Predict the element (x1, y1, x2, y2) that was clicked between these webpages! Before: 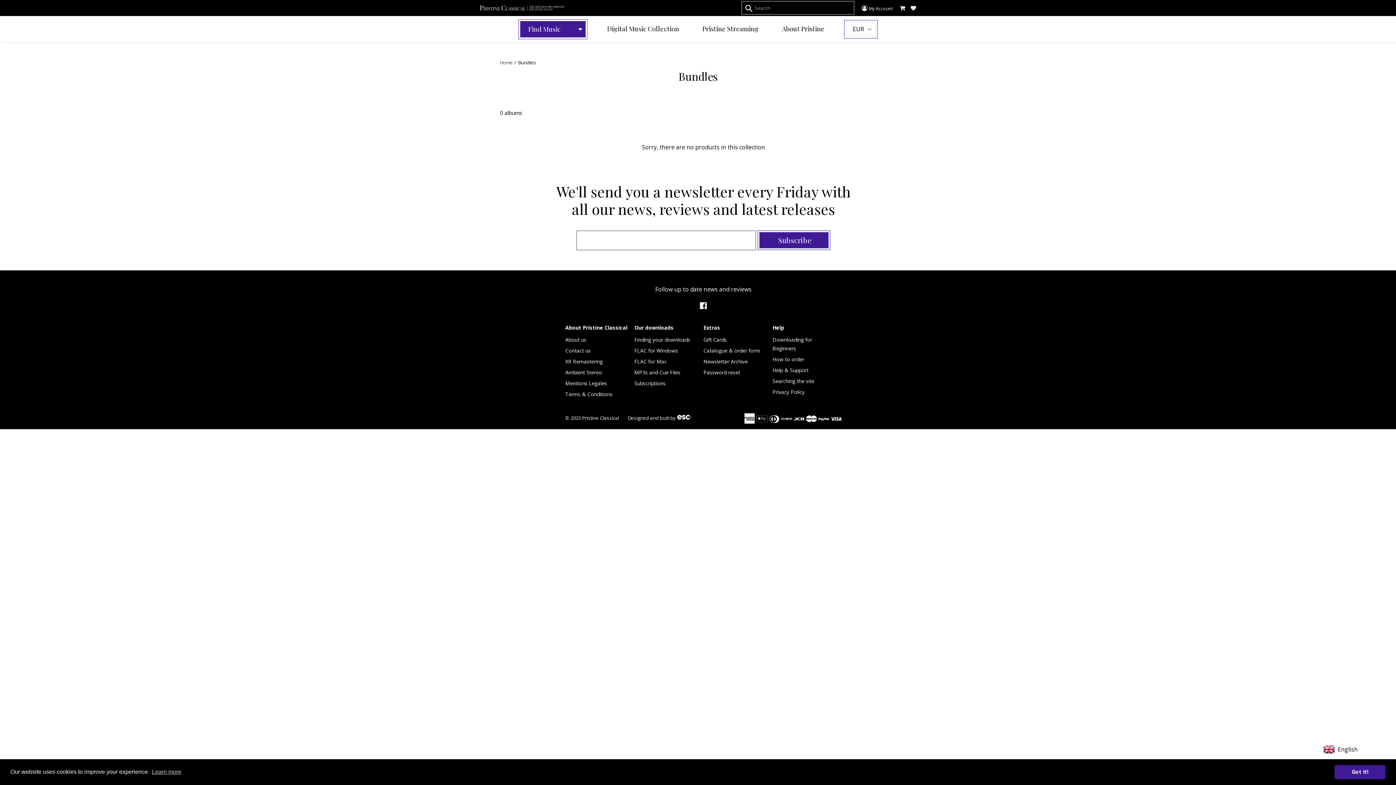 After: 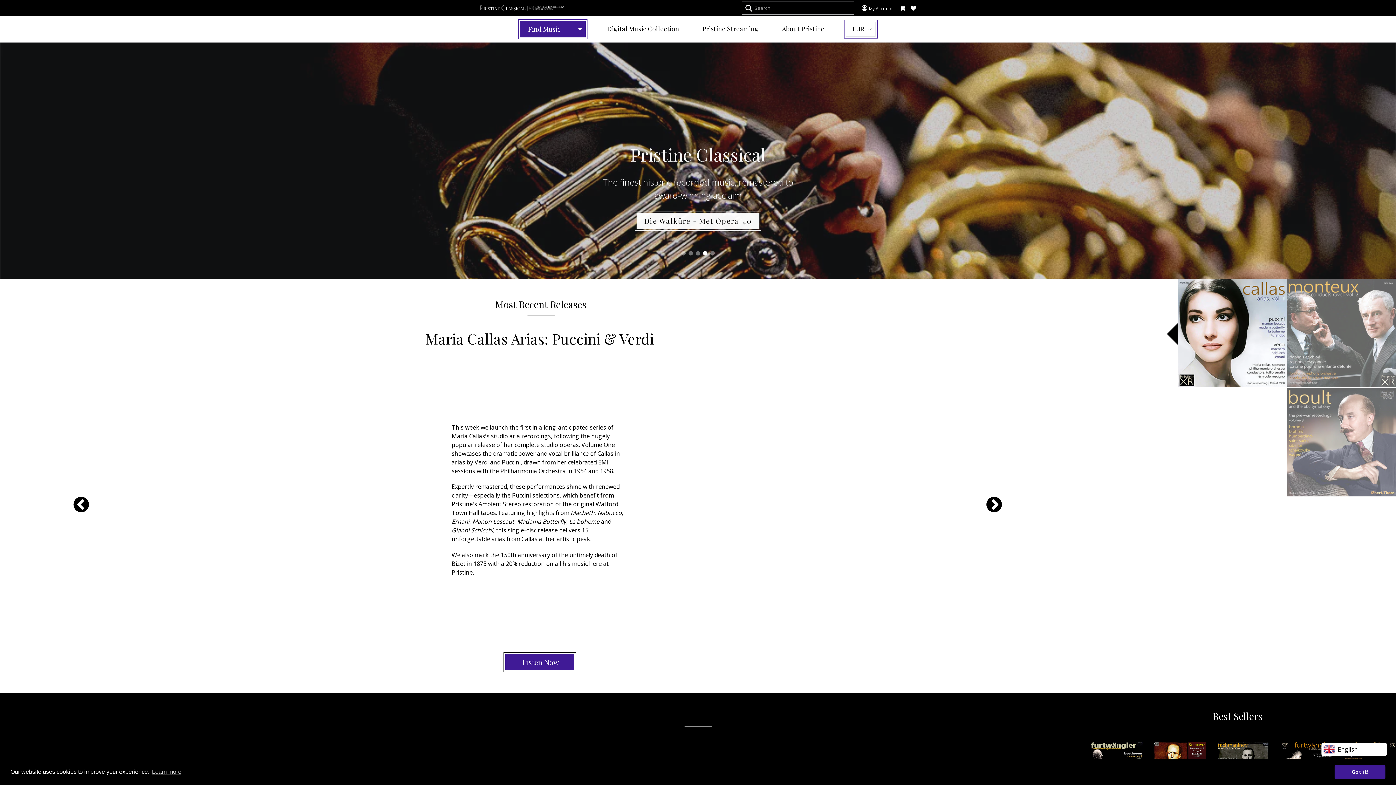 Action: bbox: (500, 59, 513, 65) label: Home